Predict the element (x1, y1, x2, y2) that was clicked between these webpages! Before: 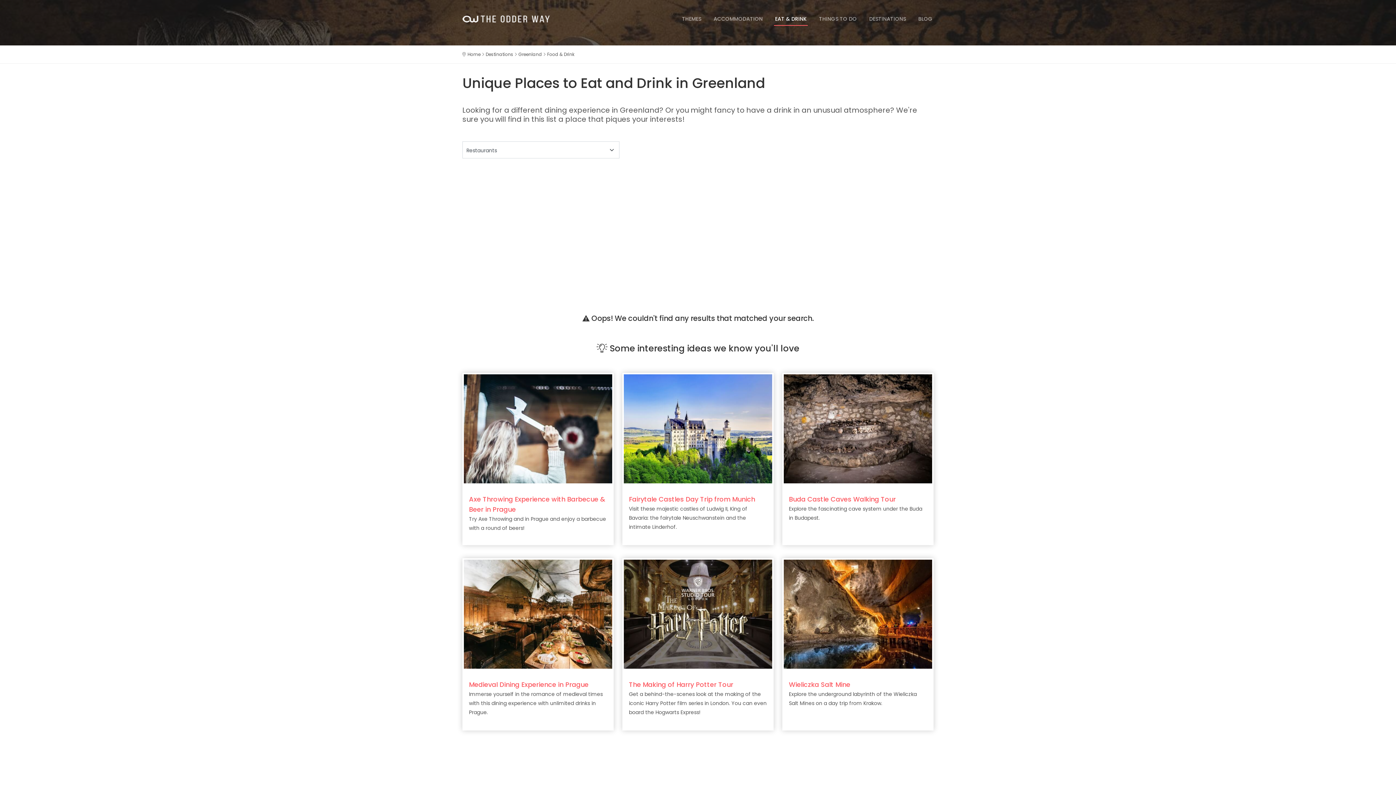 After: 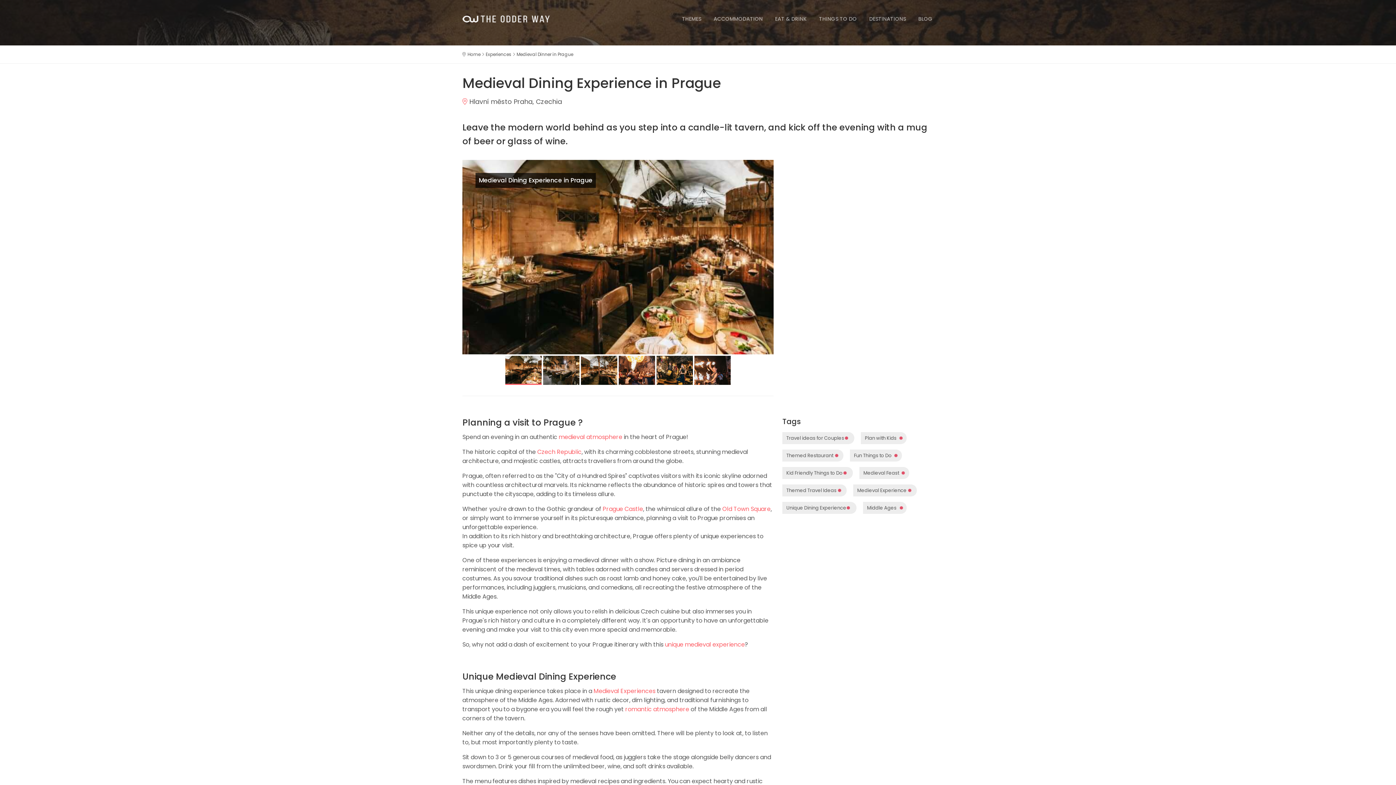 Action: label: Medieval Dining Experience in Prague bbox: (469, 680, 588, 689)